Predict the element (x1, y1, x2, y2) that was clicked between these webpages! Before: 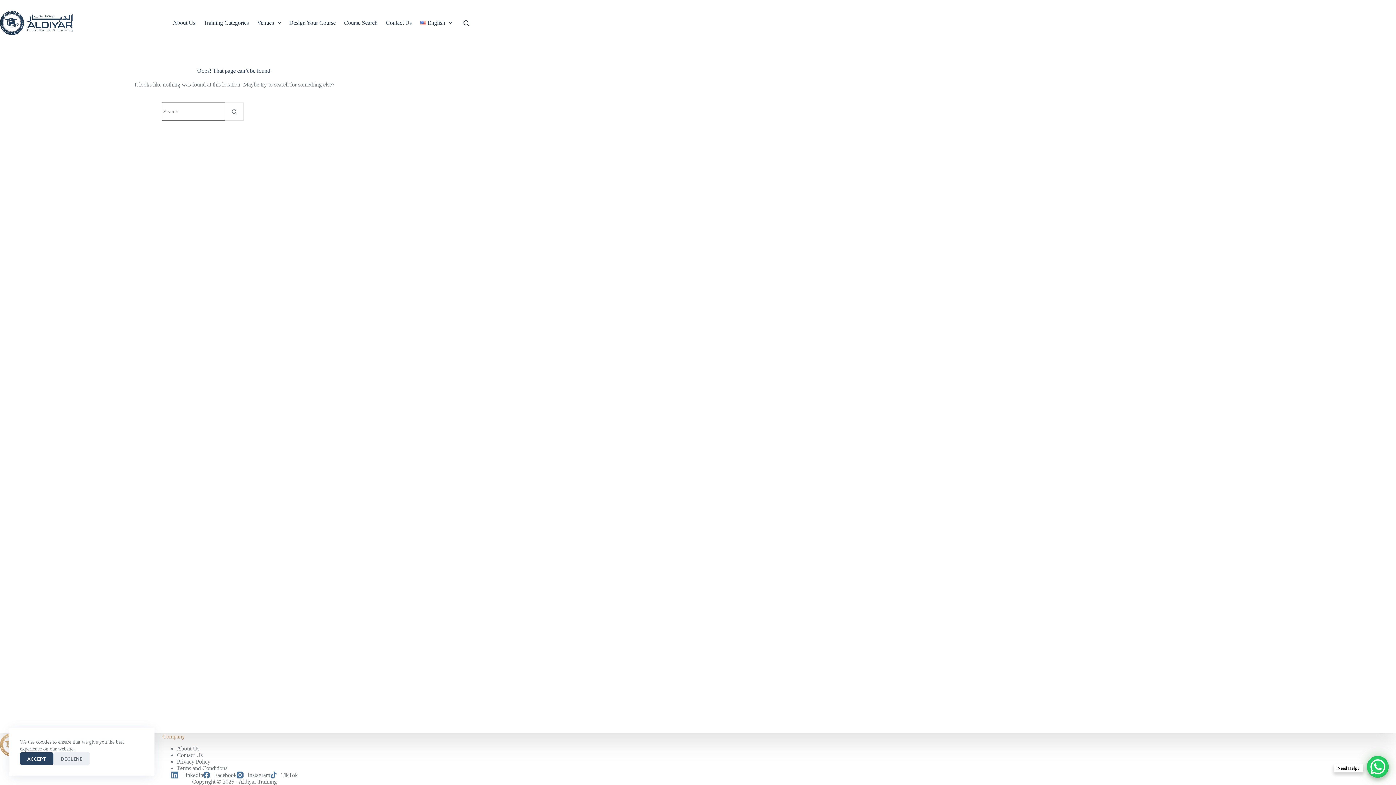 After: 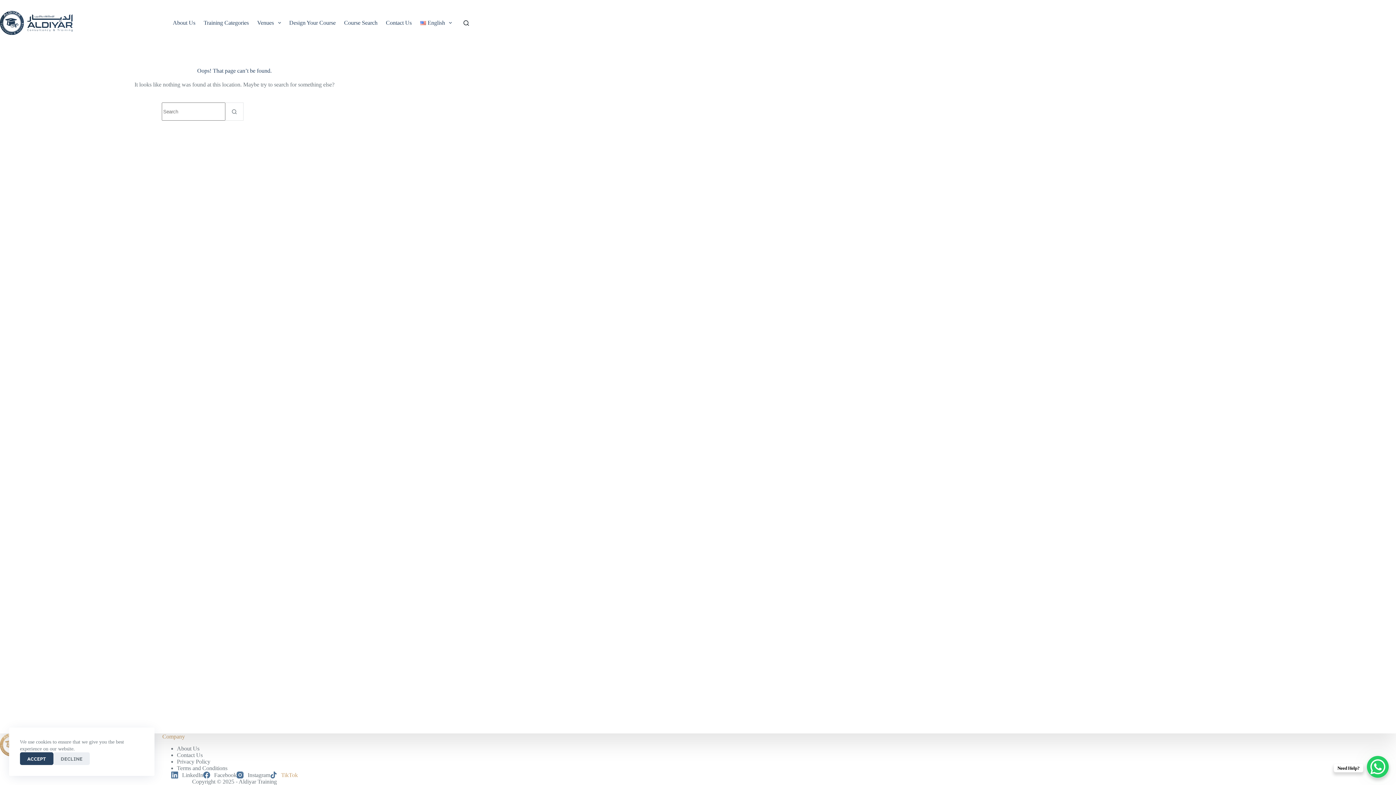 Action: label: TikTok bbox: (270, 772, 297, 778)